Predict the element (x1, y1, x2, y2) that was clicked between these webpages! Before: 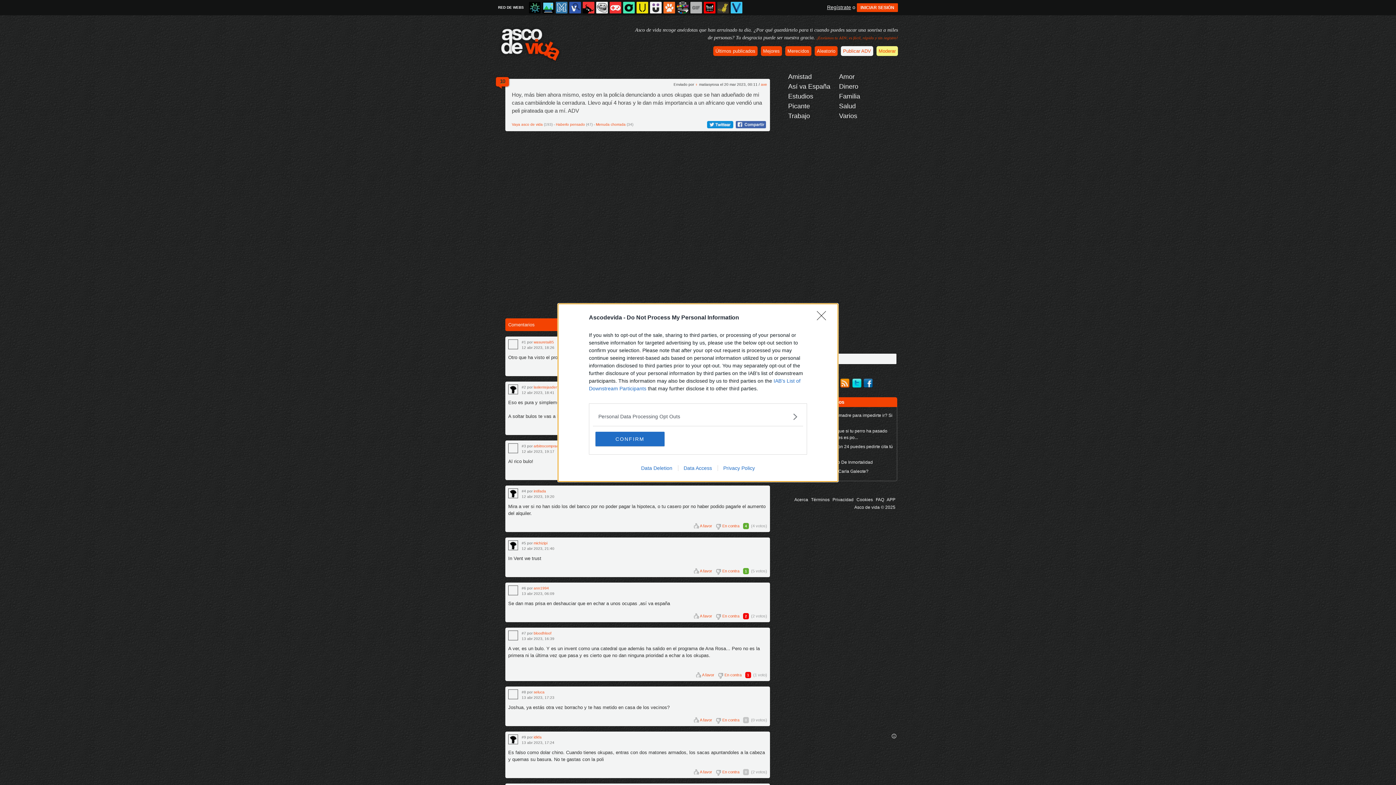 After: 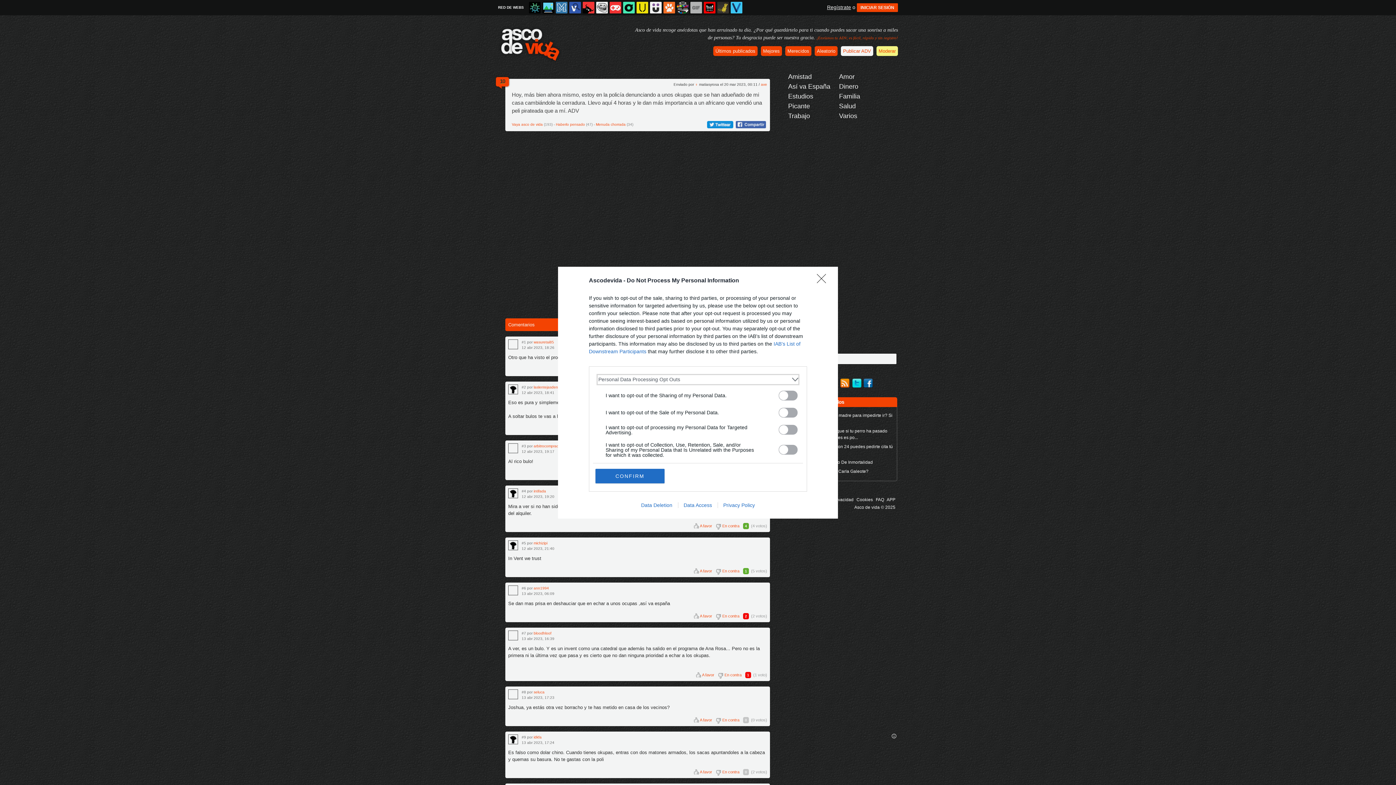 Action: label: Opt-Outs bbox: (598, 412, 797, 420)